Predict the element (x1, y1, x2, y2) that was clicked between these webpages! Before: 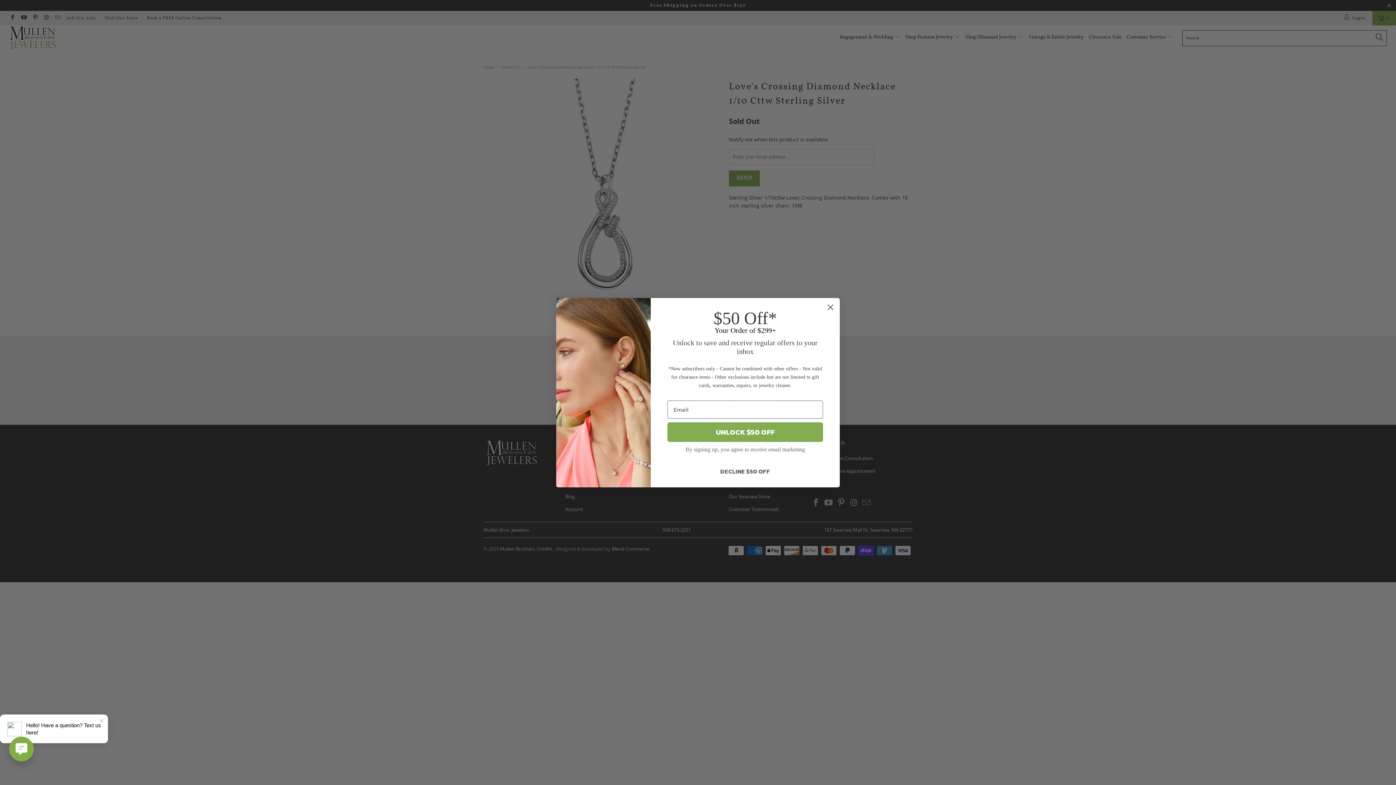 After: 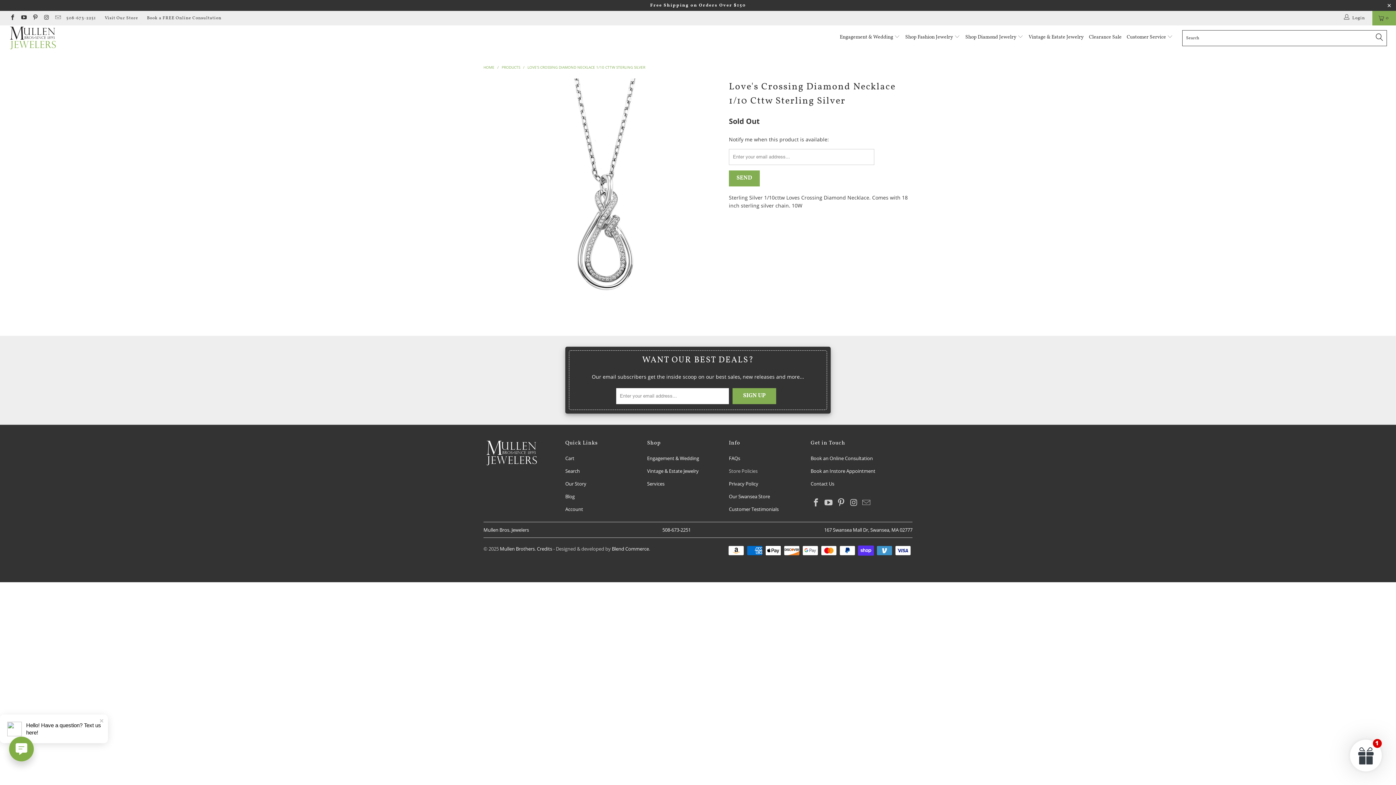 Action: label: DECLINE $50 OFF bbox: (667, 464, 823, 478)